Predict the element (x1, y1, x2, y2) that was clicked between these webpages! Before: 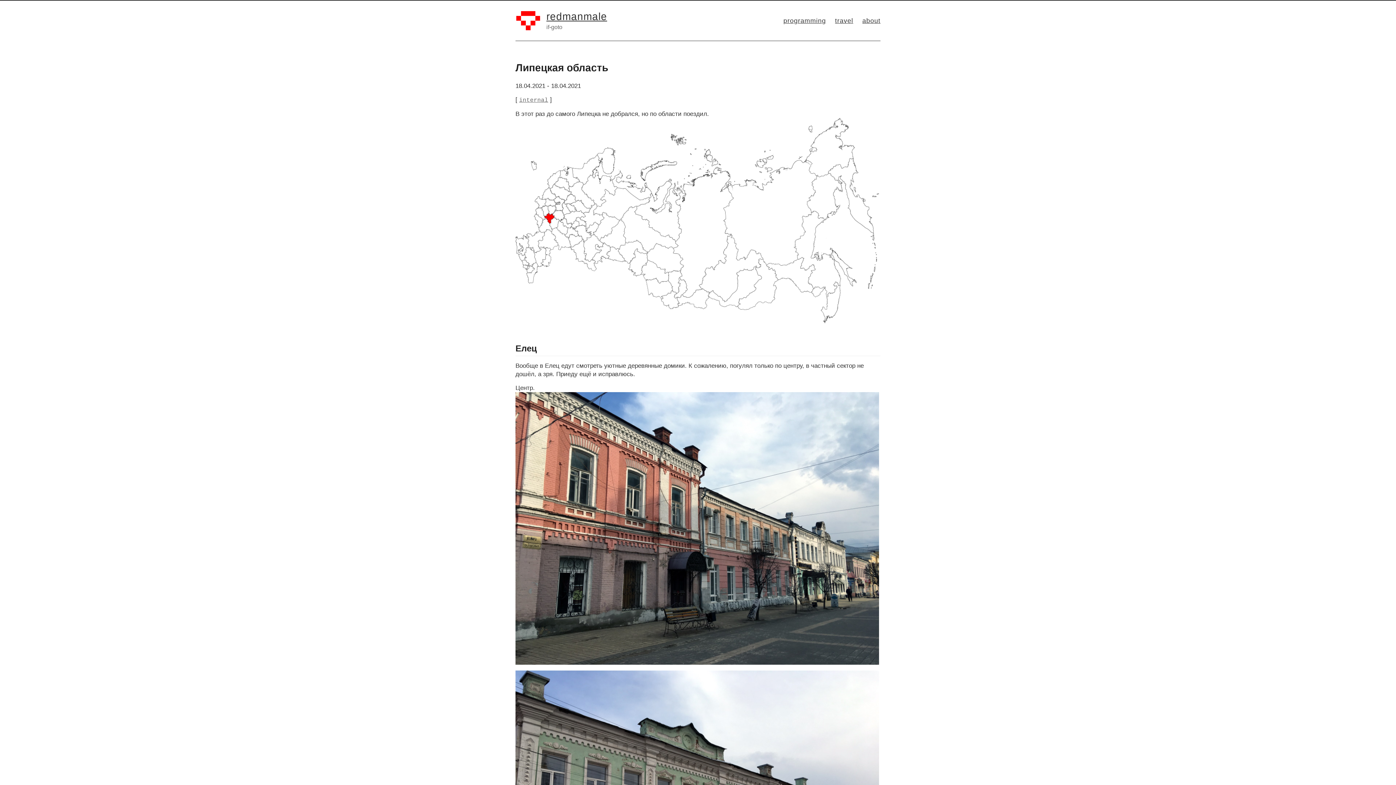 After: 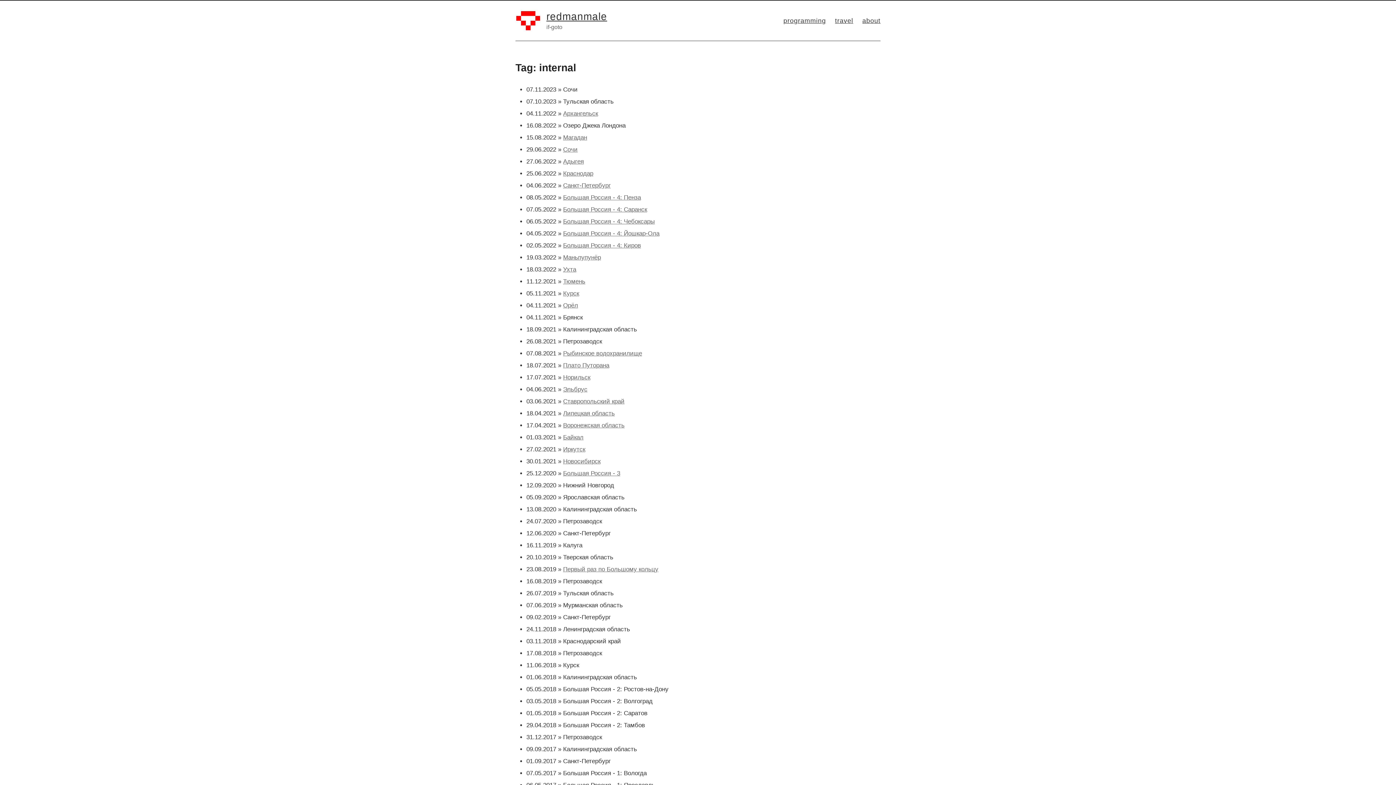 Action: label: internal bbox: (519, 96, 548, 103)